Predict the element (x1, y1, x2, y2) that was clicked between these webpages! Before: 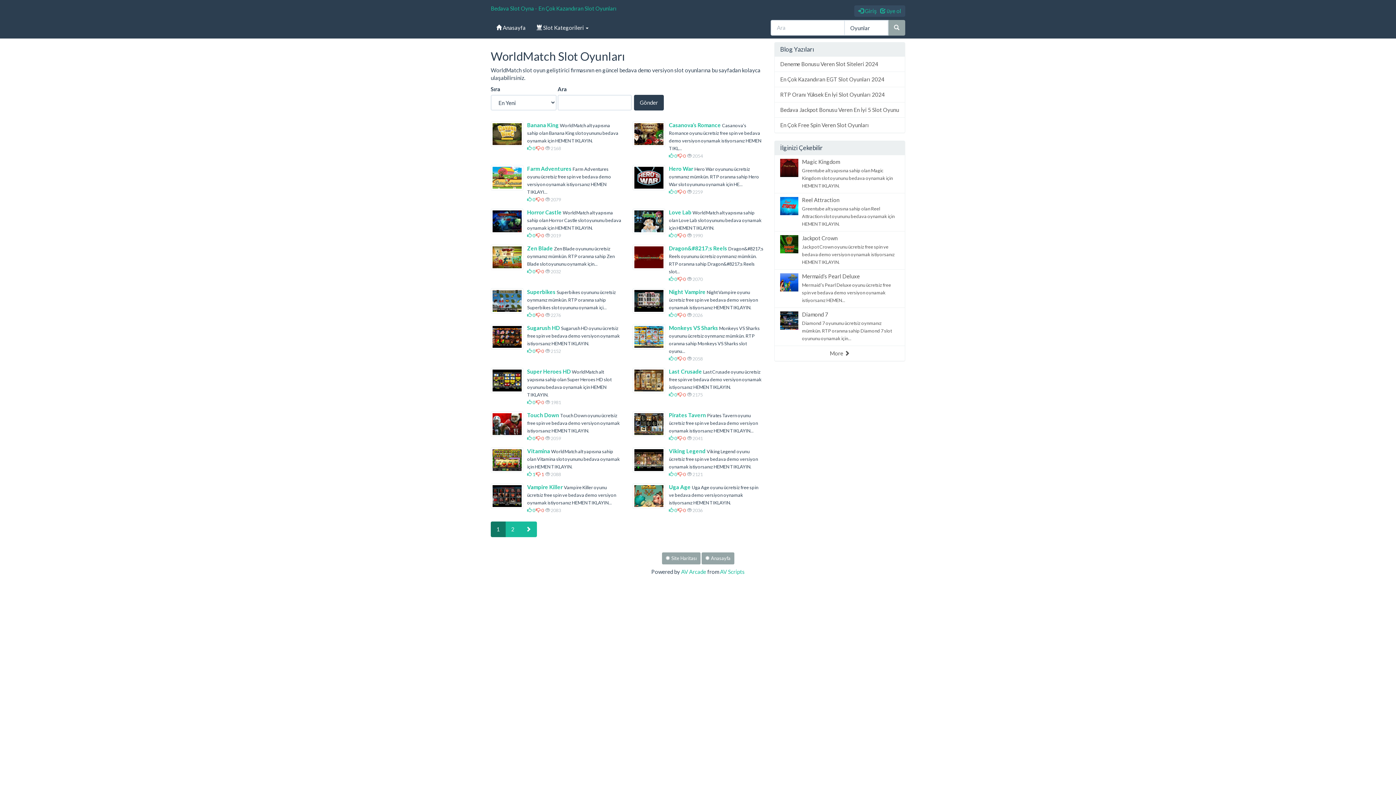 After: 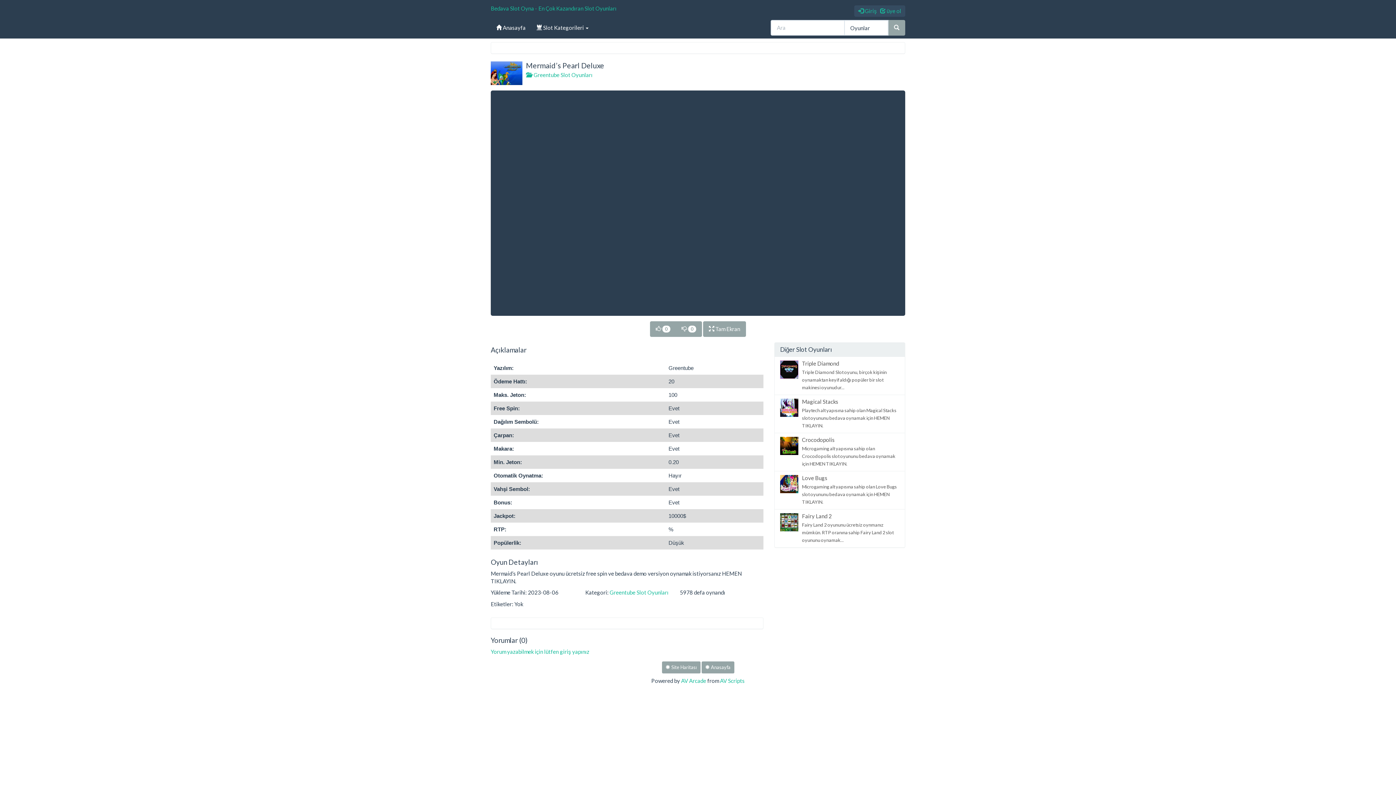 Action: bbox: (774, 269, 905, 308) label: 	
Mermaid’s Pearl Deluxe
Mermaid’s Pearl Deluxe oyunu ücretsiz free spin ve bedava demo versiyon oynamak istiyorsanız HEMEN...
